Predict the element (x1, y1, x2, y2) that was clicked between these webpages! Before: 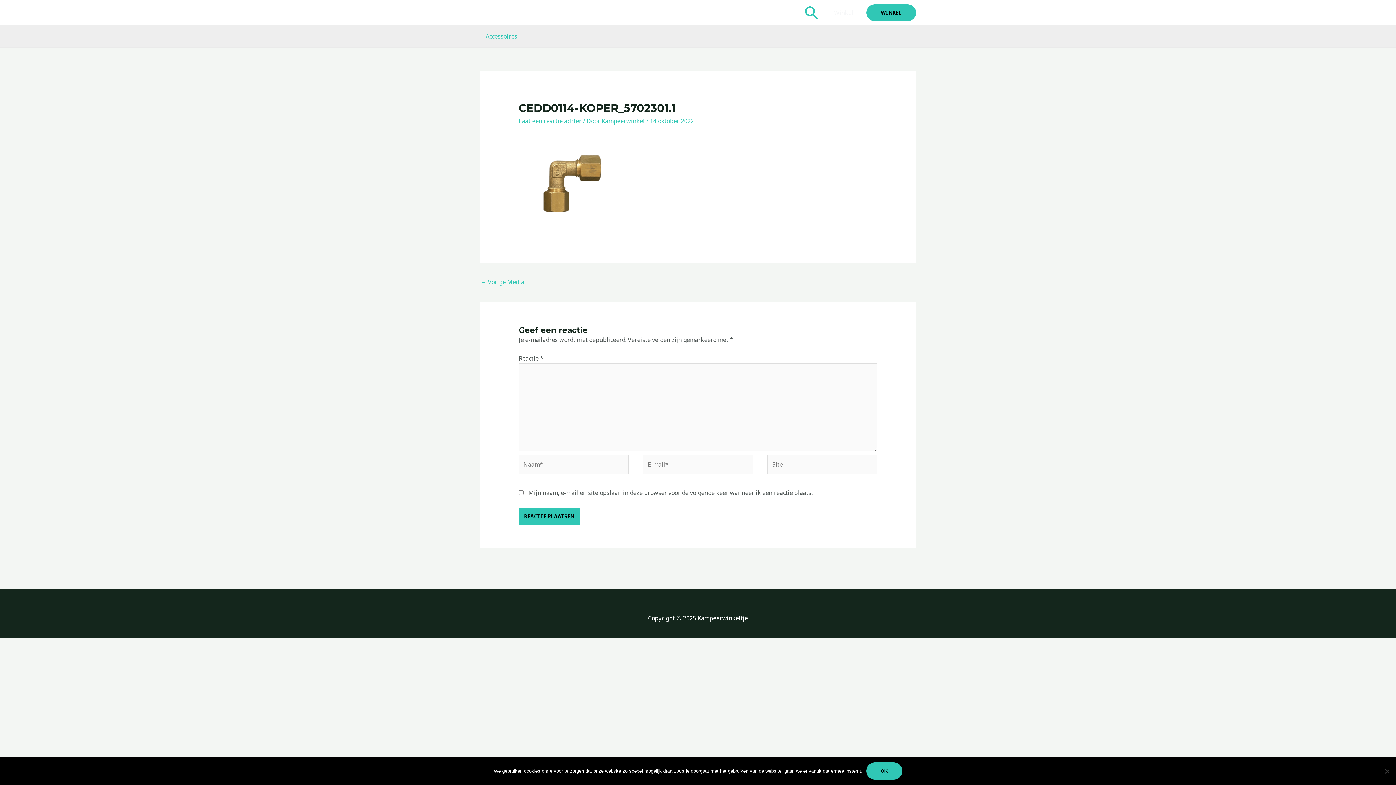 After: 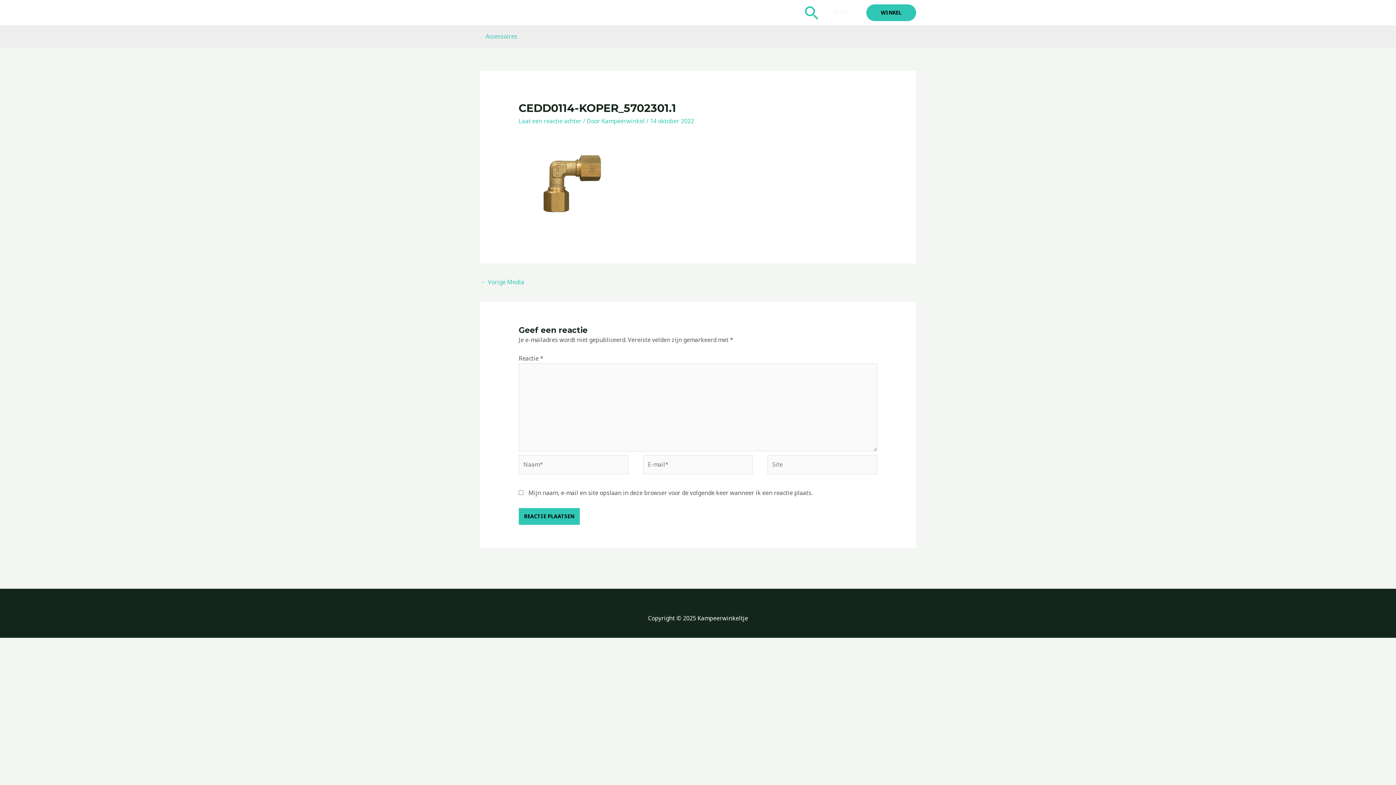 Action: label: Ok bbox: (866, 762, 902, 780)